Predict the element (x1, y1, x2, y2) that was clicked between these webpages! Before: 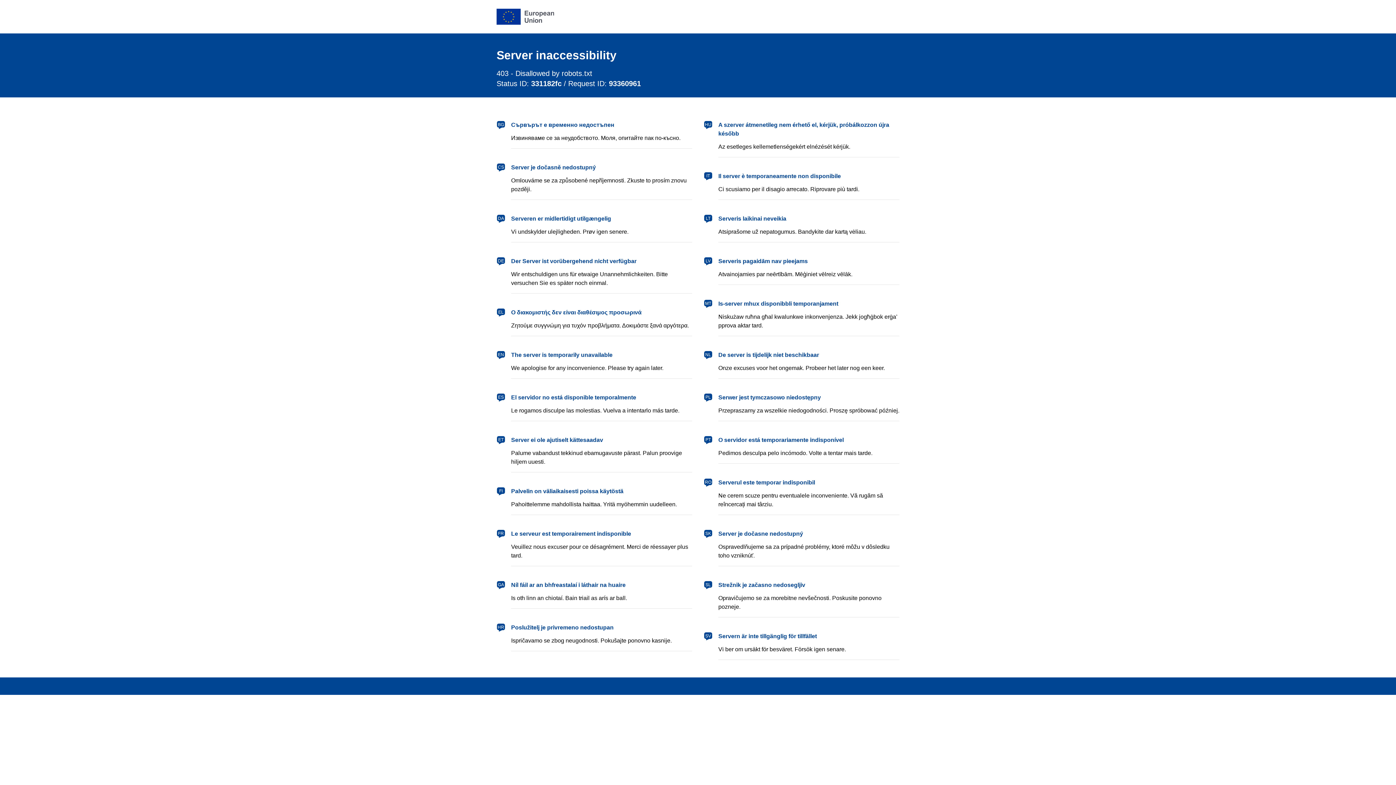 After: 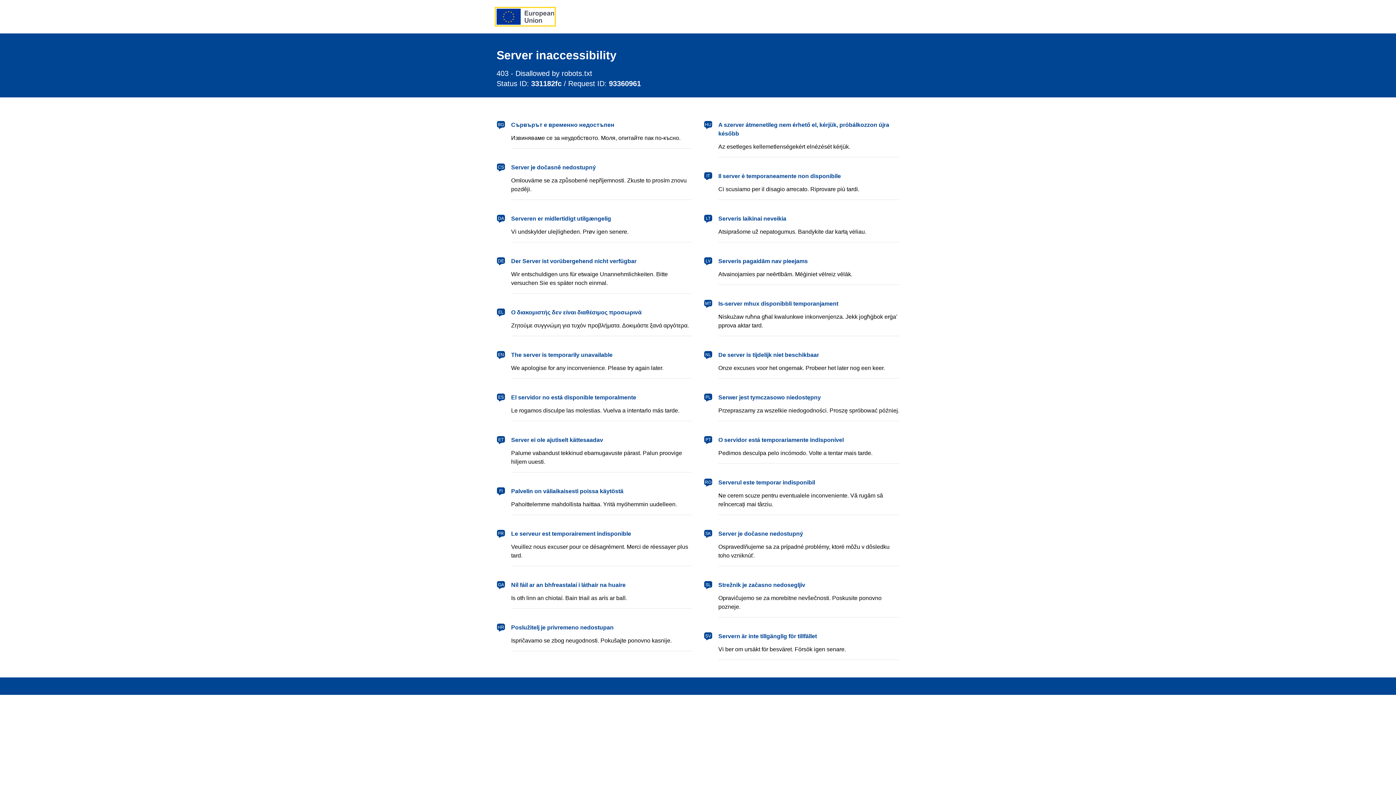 Action: bbox: (496, 8, 554, 24) label: European Union